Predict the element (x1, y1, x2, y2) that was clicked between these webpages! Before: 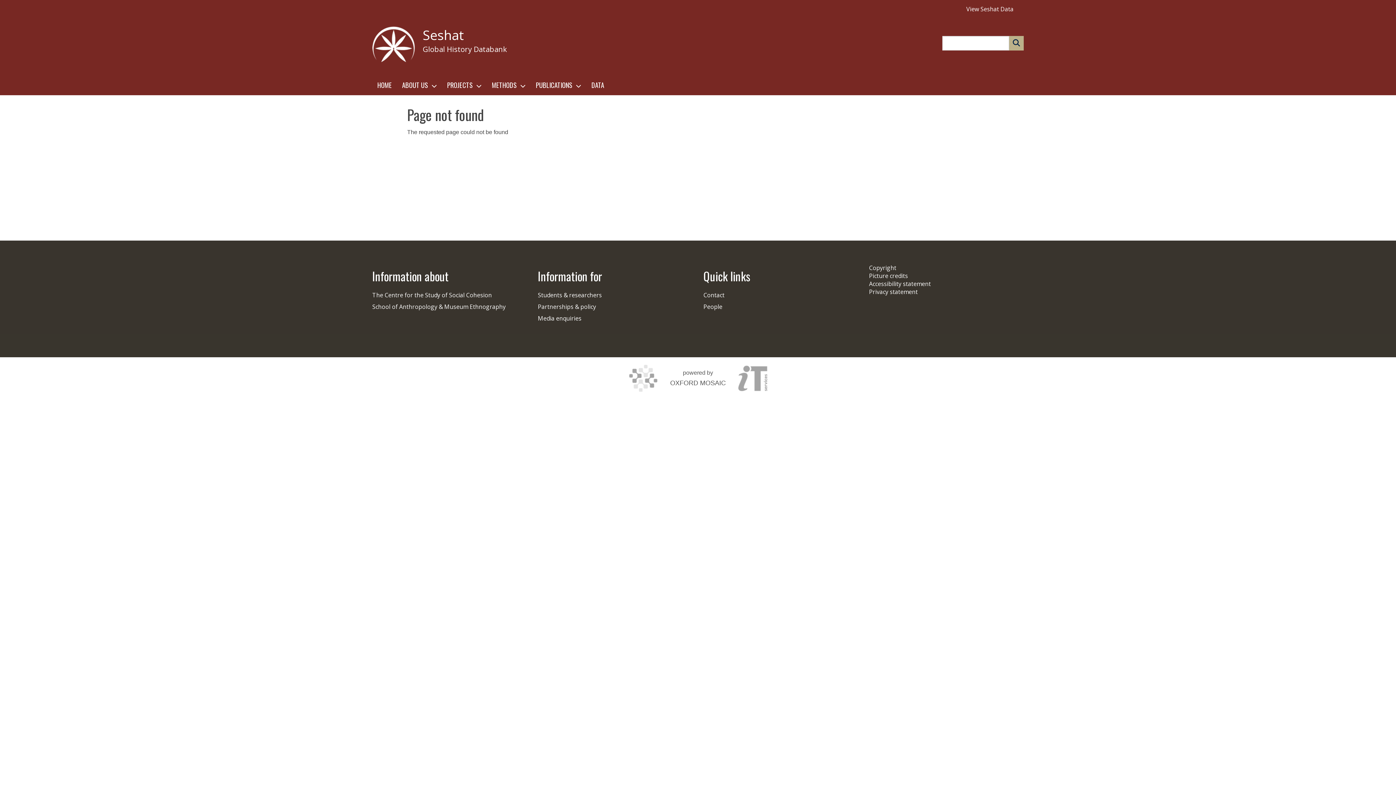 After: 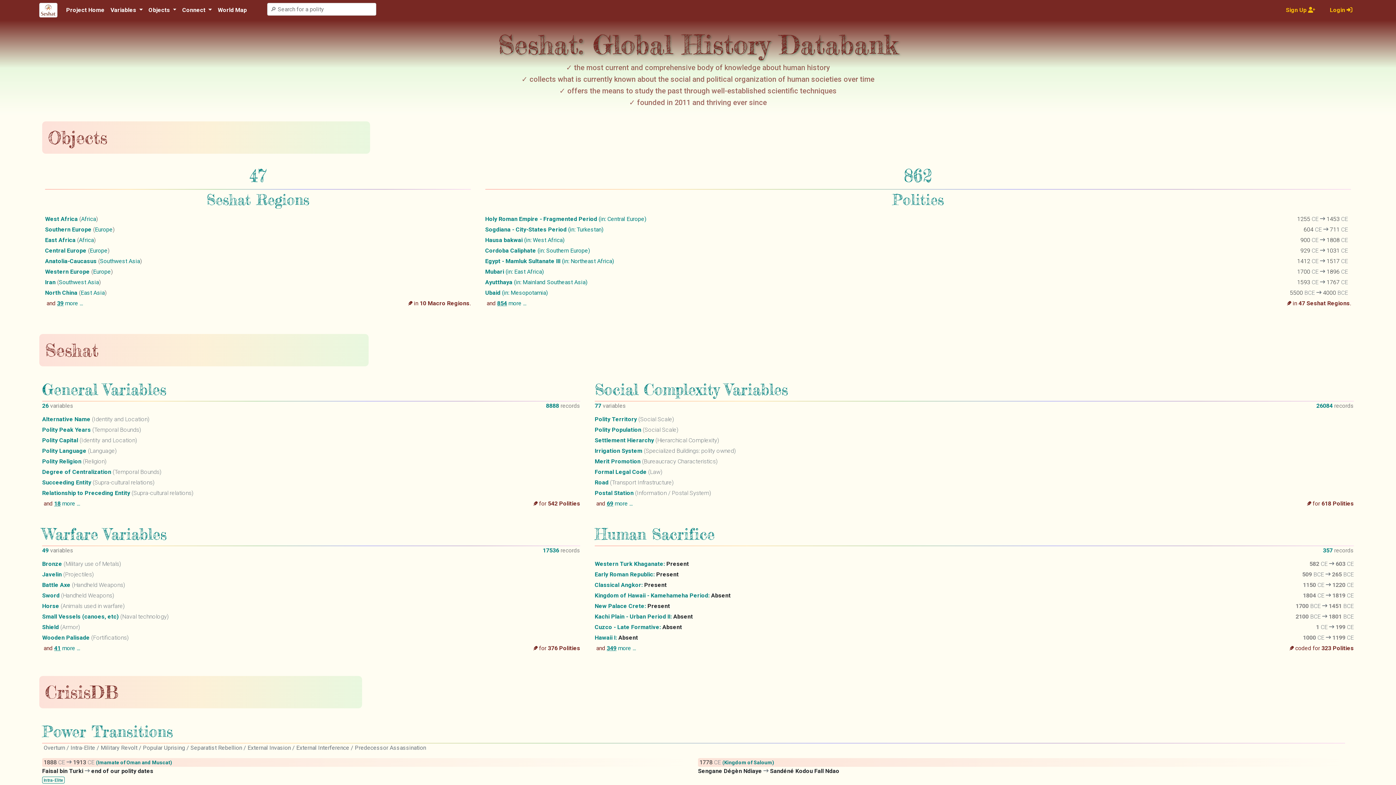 Action: bbox: (966, 1, 1013, 16) label: View Seshat Data